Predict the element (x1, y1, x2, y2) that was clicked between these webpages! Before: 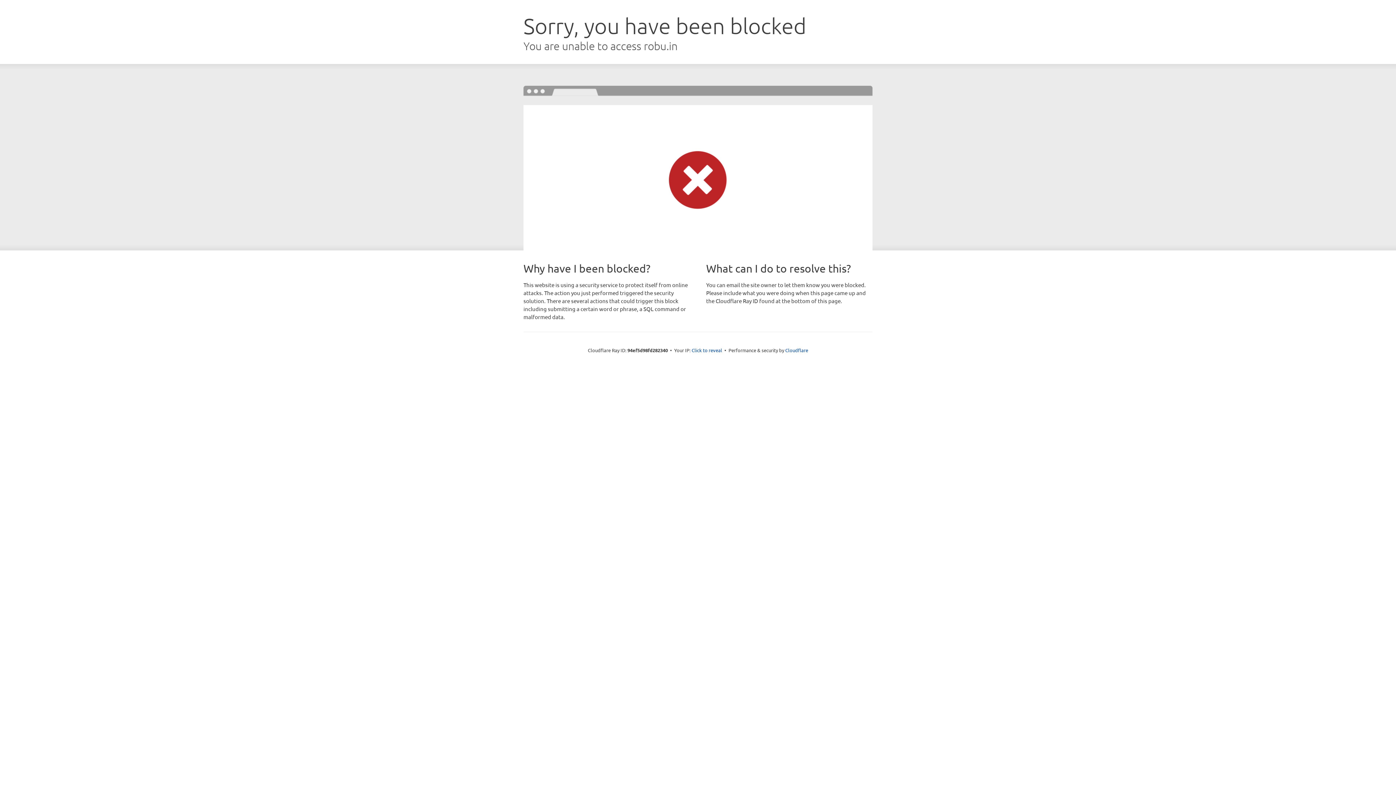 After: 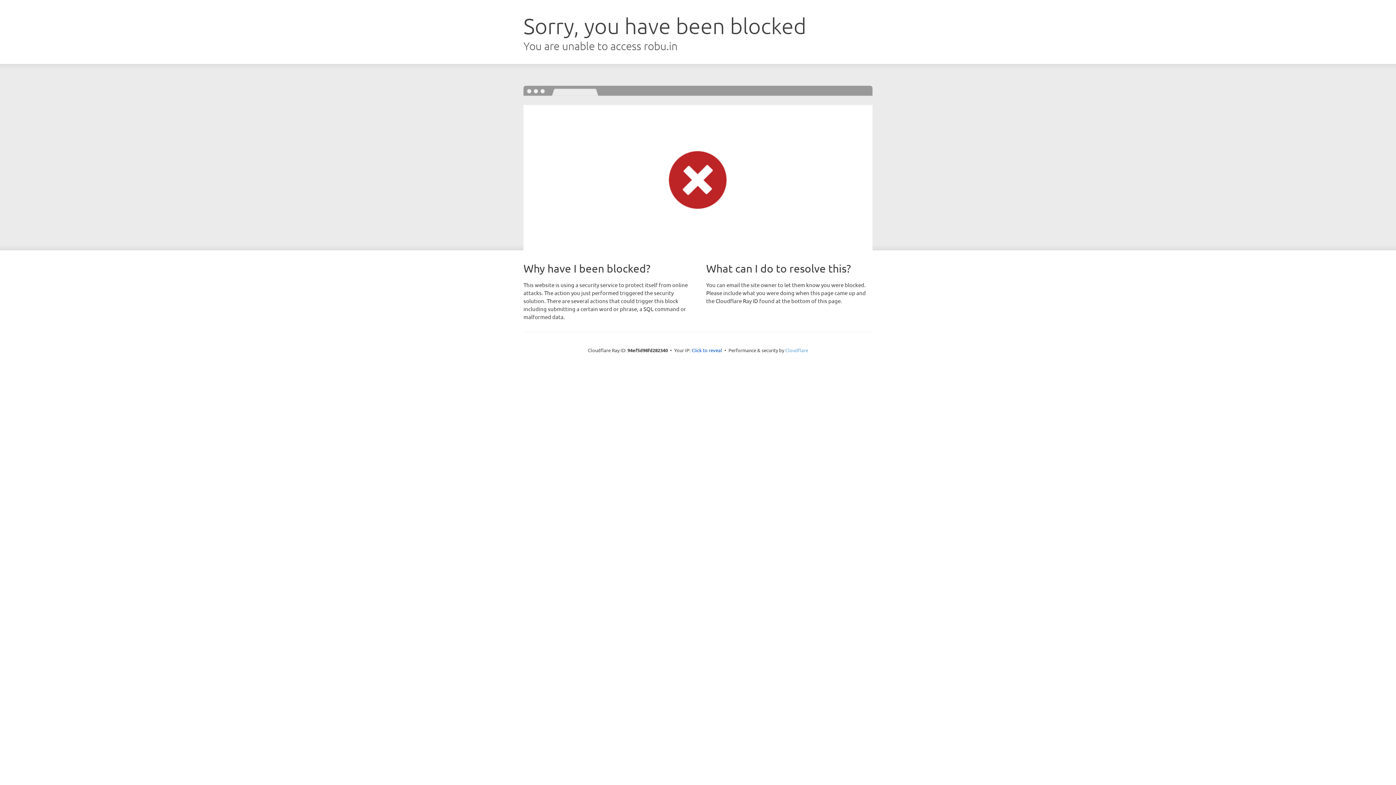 Action: bbox: (785, 347, 808, 353) label: Cloudflare